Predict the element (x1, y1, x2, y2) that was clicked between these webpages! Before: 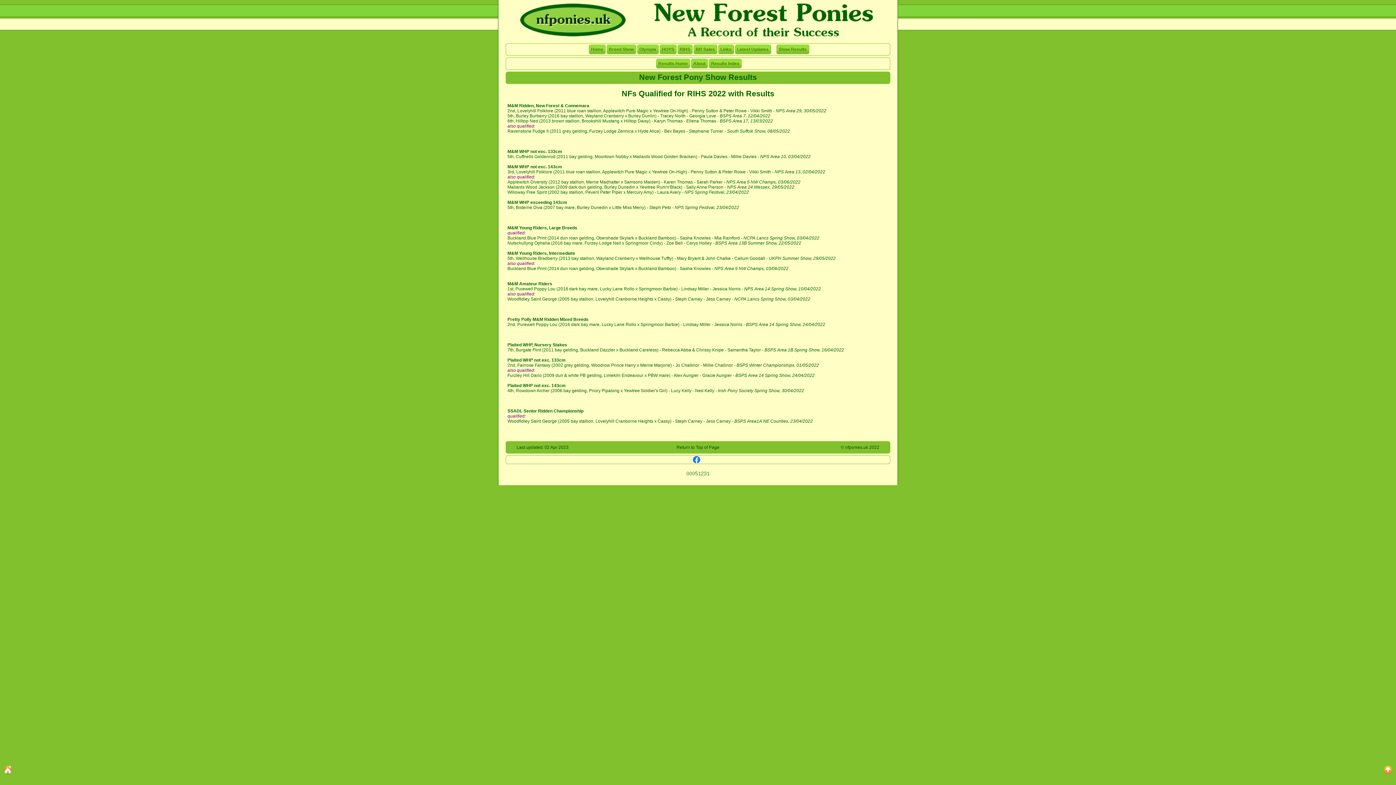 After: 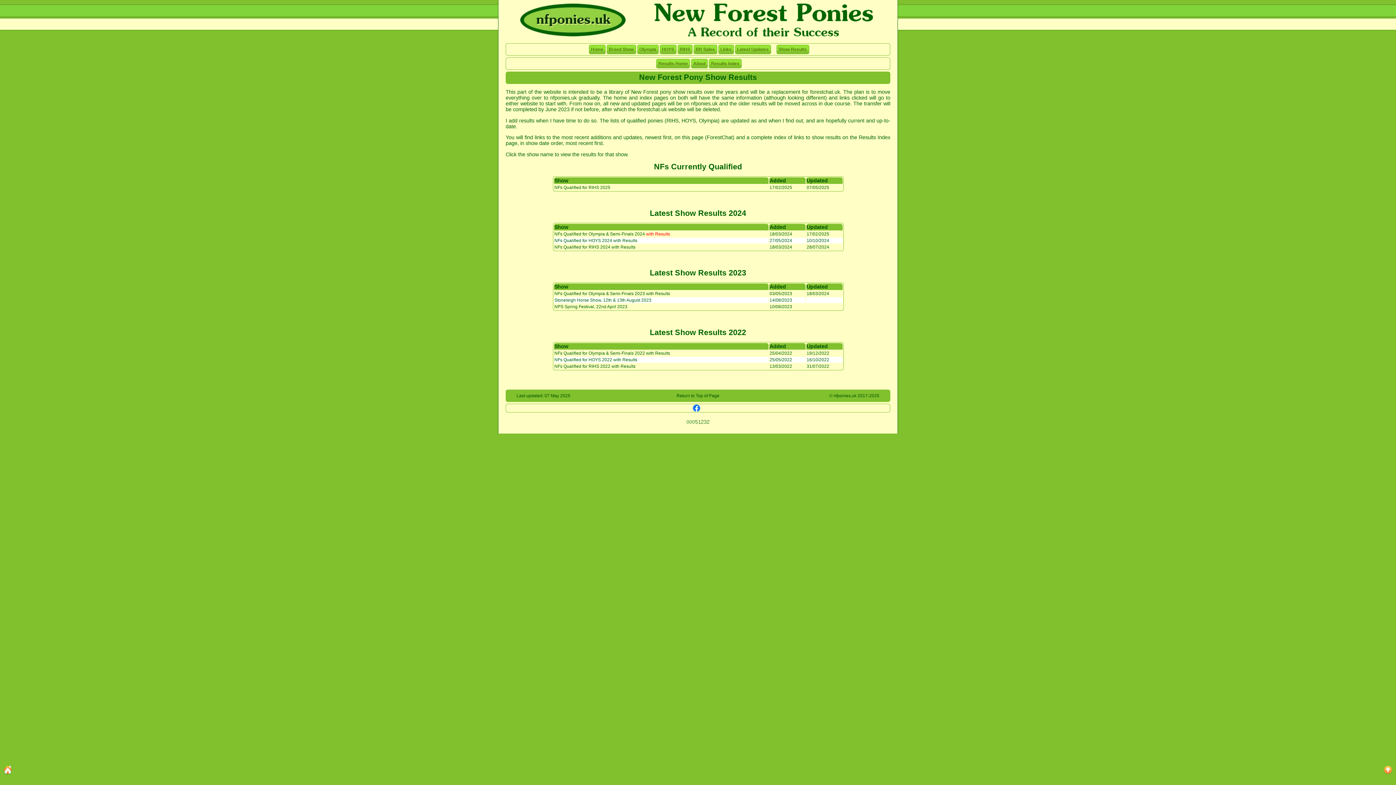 Action: bbox: (778, 46, 807, 52) label: Show Results